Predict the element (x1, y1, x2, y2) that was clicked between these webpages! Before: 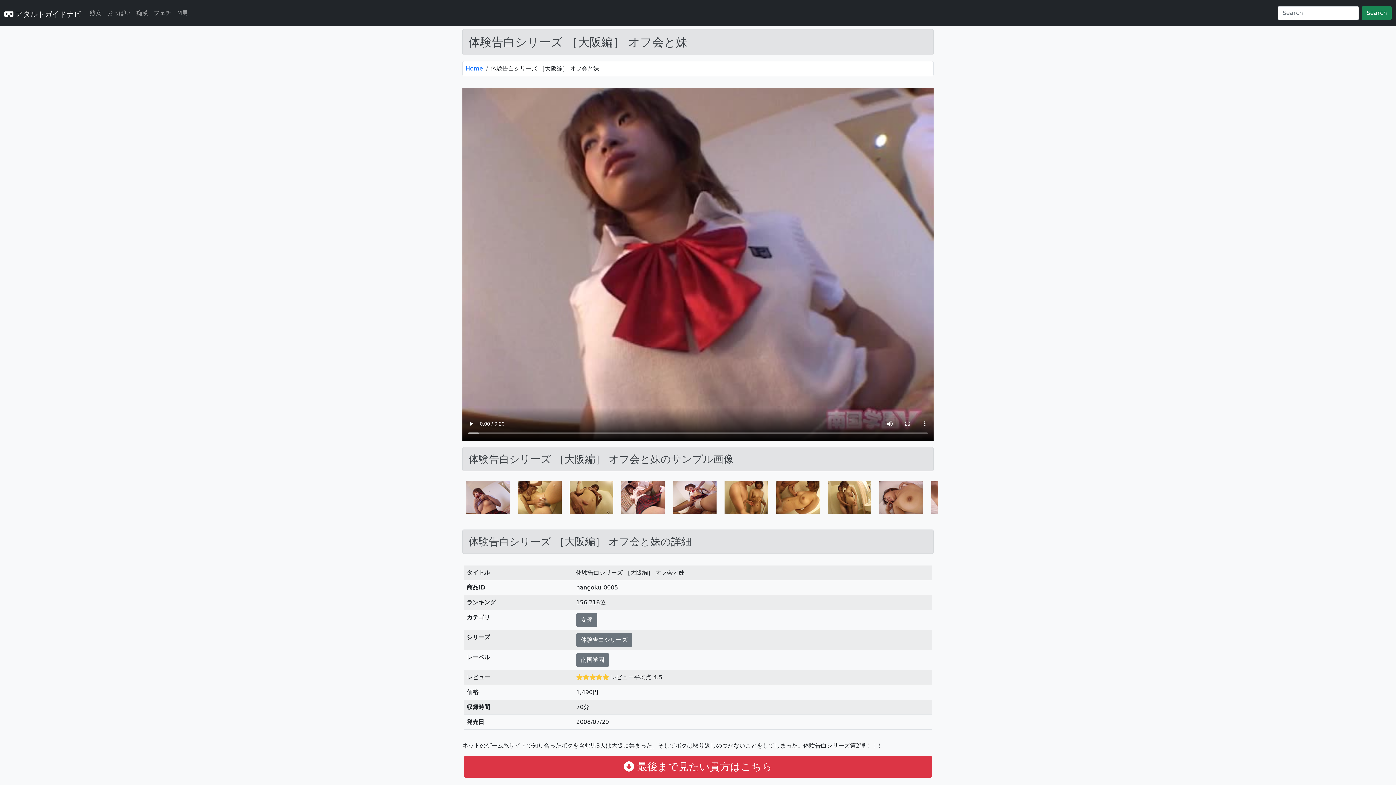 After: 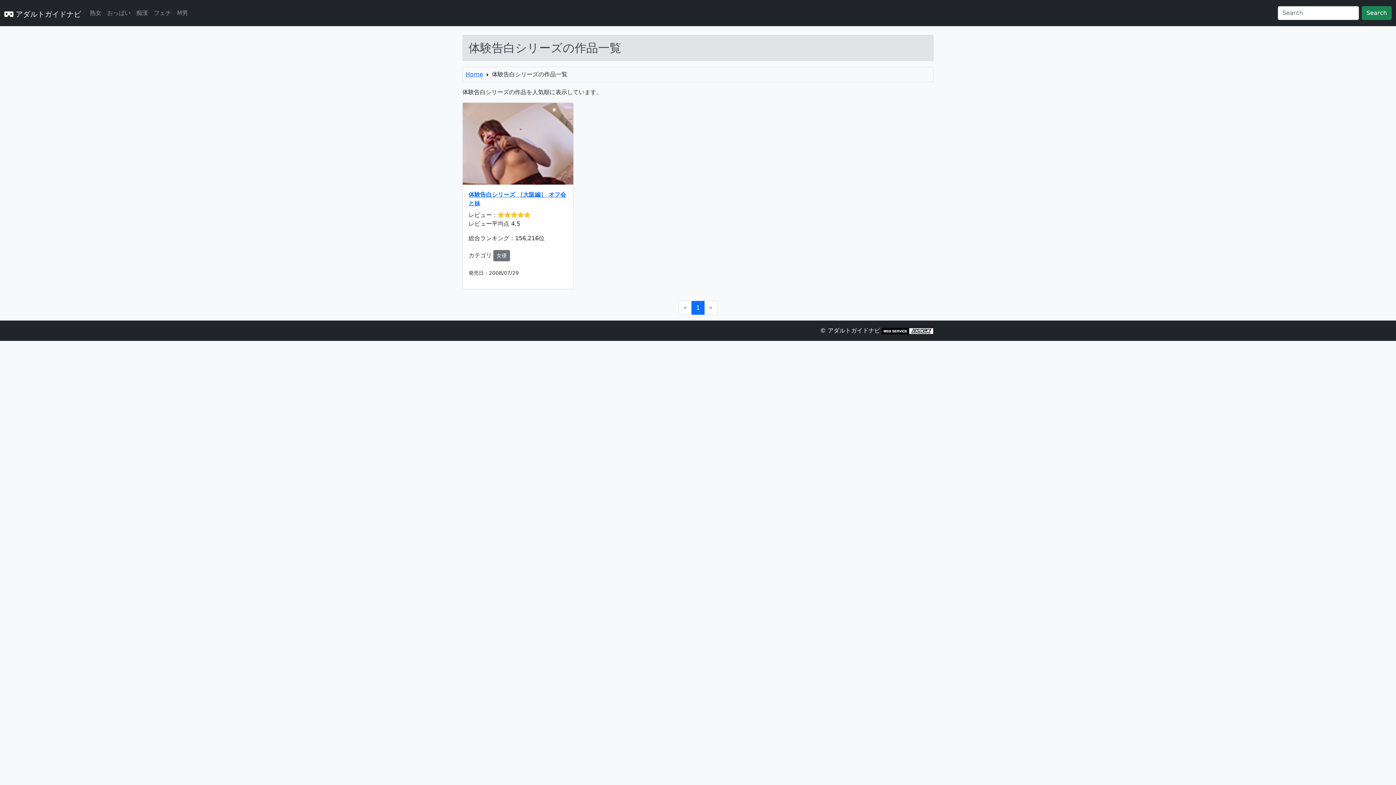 Action: bbox: (576, 633, 632, 647) label: 体験告白シリーズ